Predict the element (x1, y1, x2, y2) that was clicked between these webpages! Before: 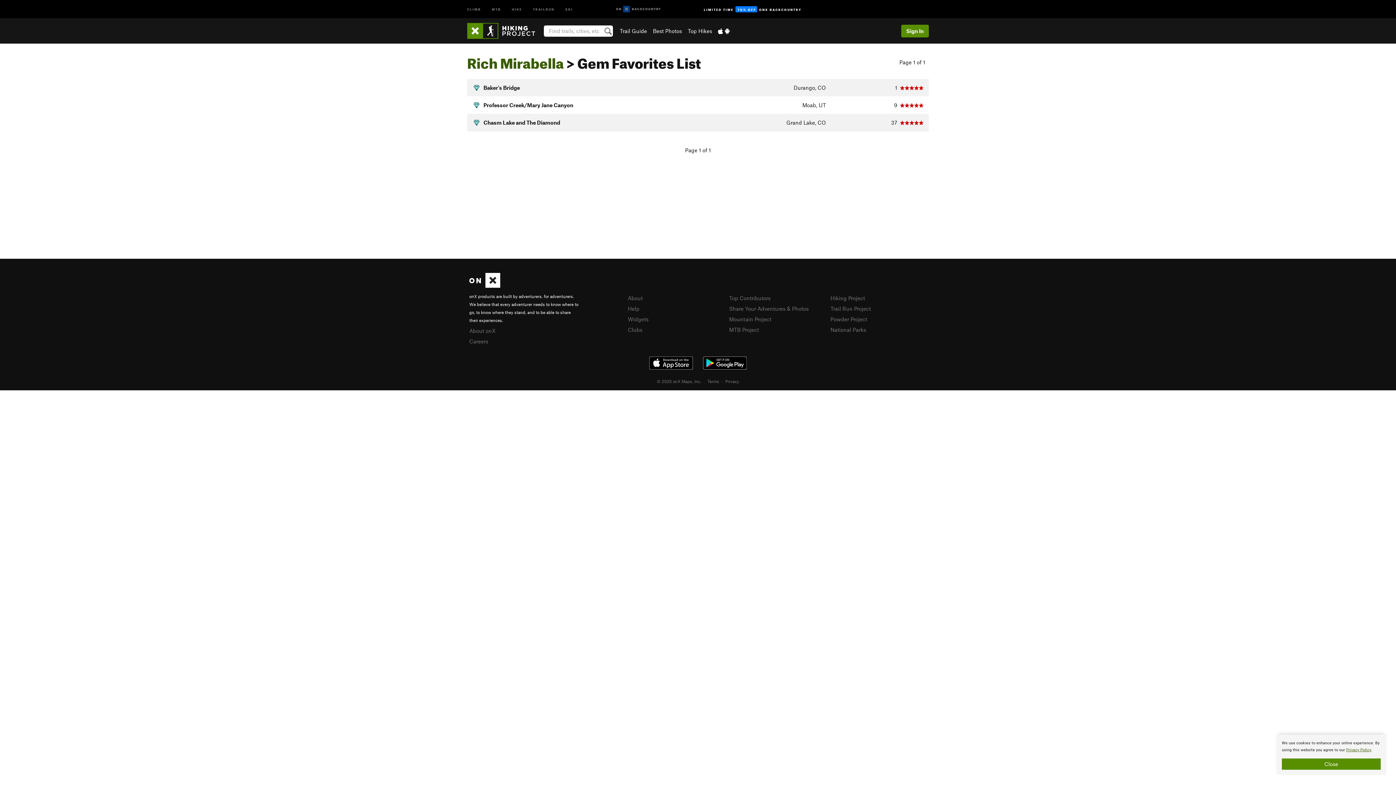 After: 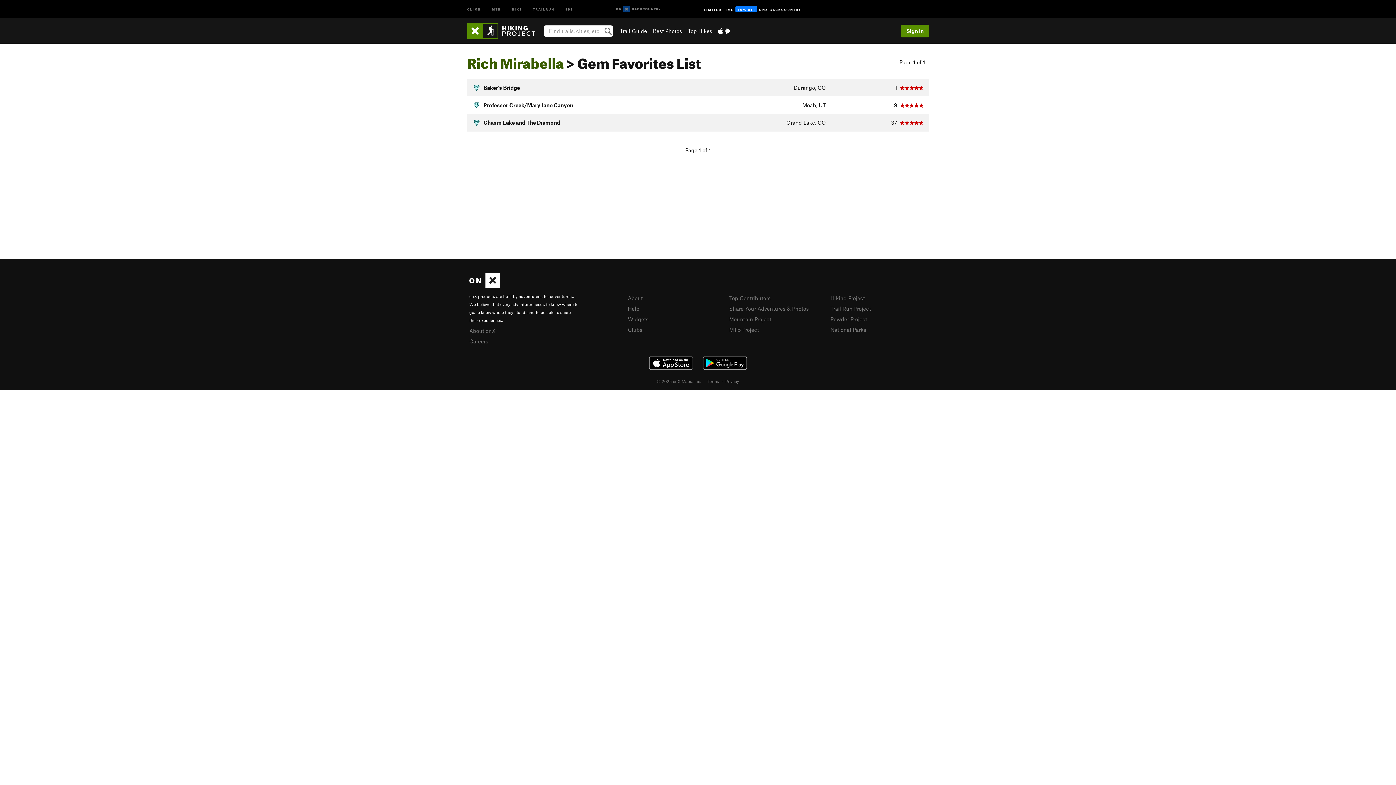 Action: label: Close bbox: (1282, 758, 1381, 770)